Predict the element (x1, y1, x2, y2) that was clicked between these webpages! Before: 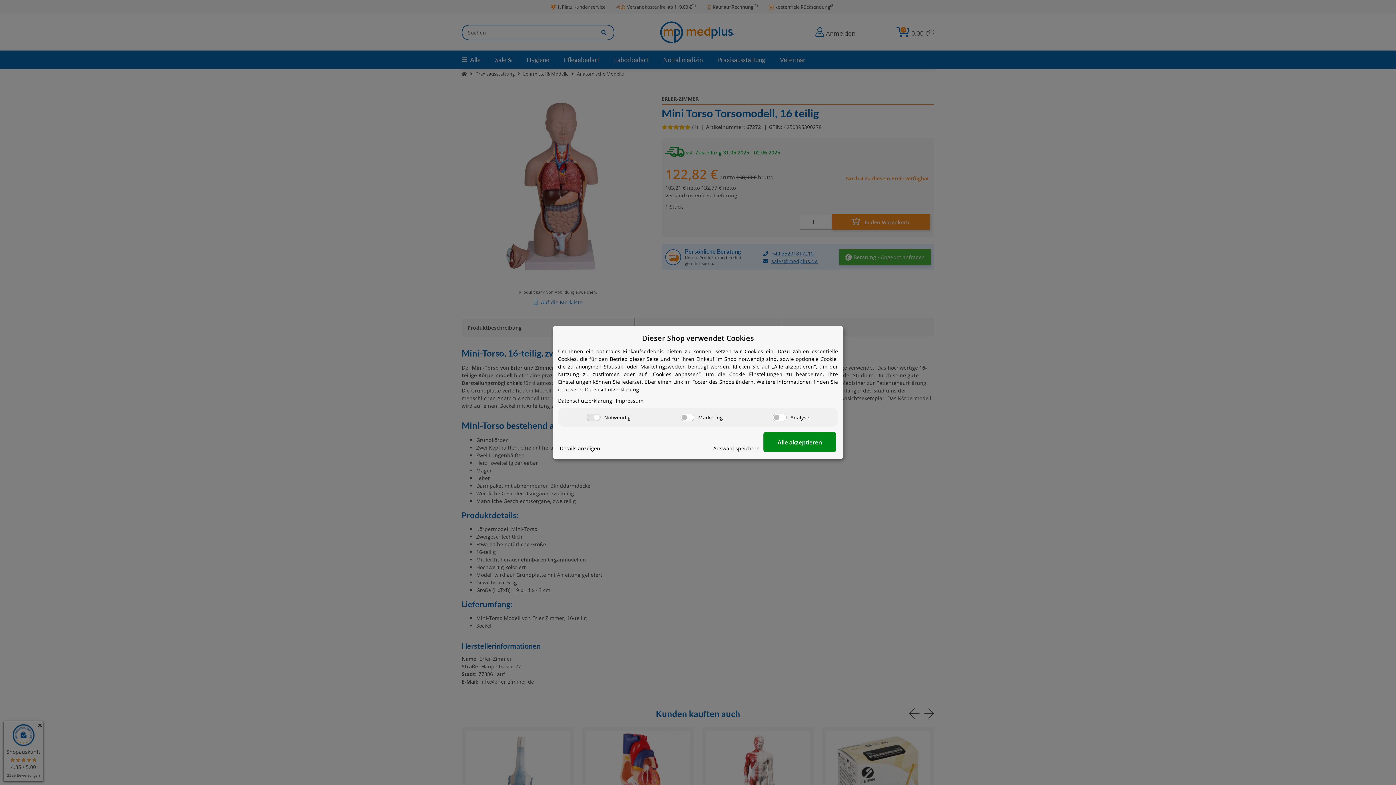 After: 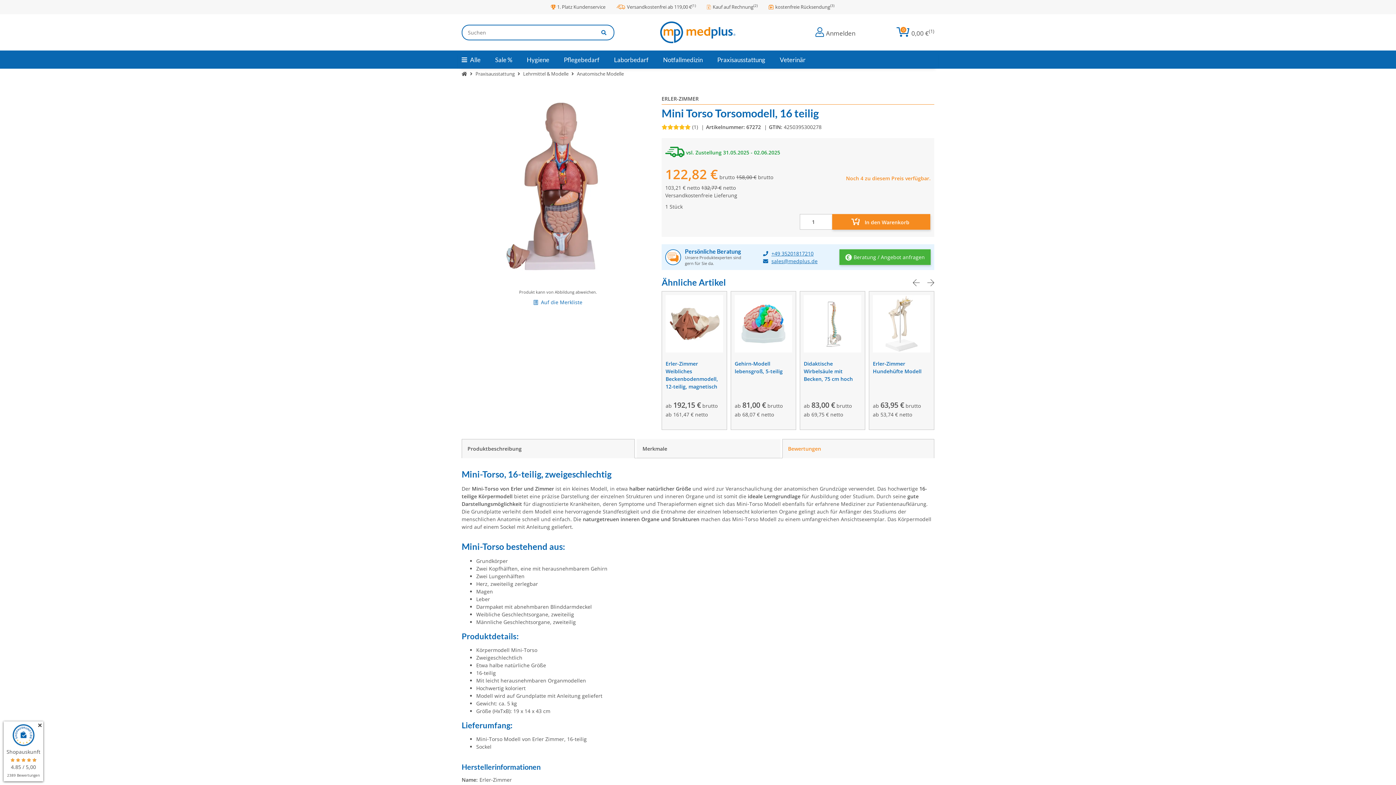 Action: label: Alle akzeptieren bbox: (763, 432, 836, 452)